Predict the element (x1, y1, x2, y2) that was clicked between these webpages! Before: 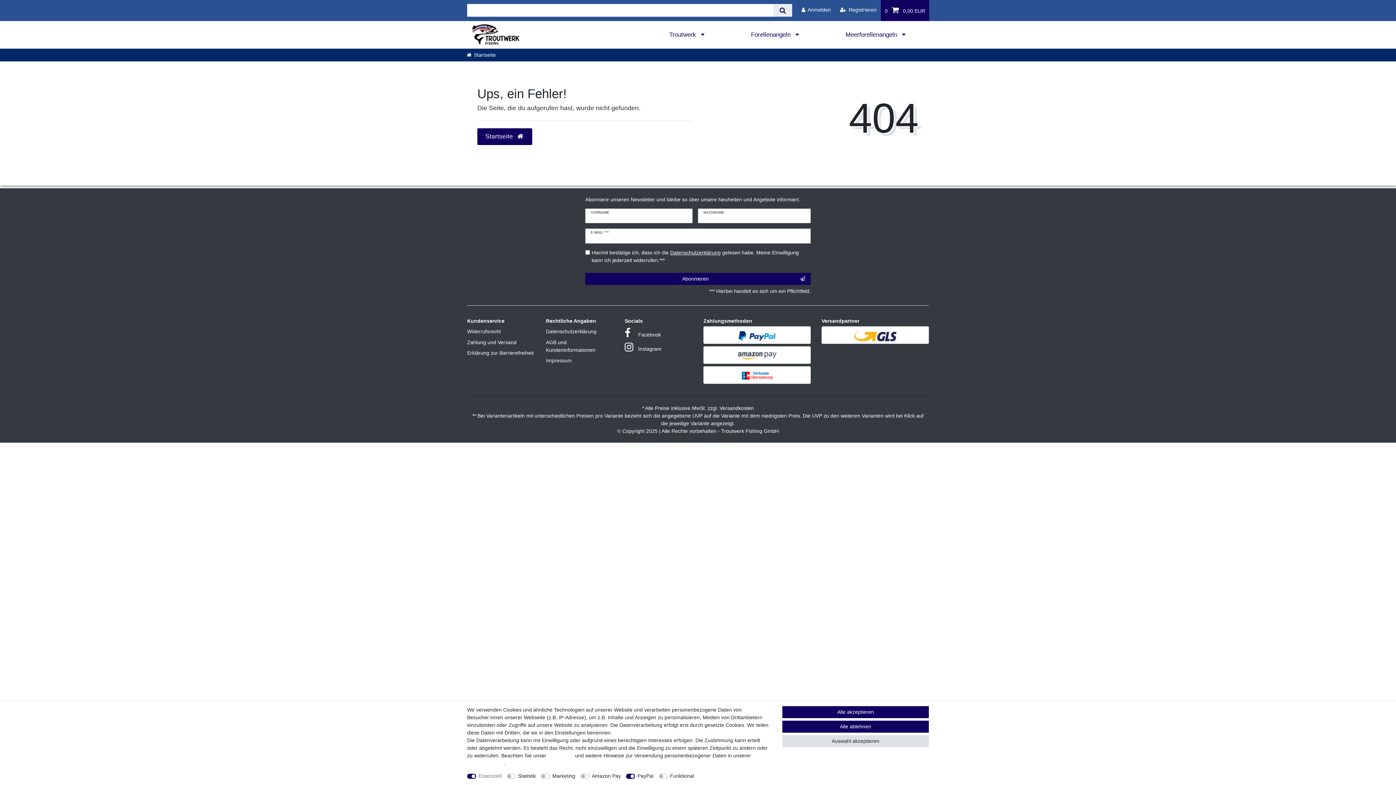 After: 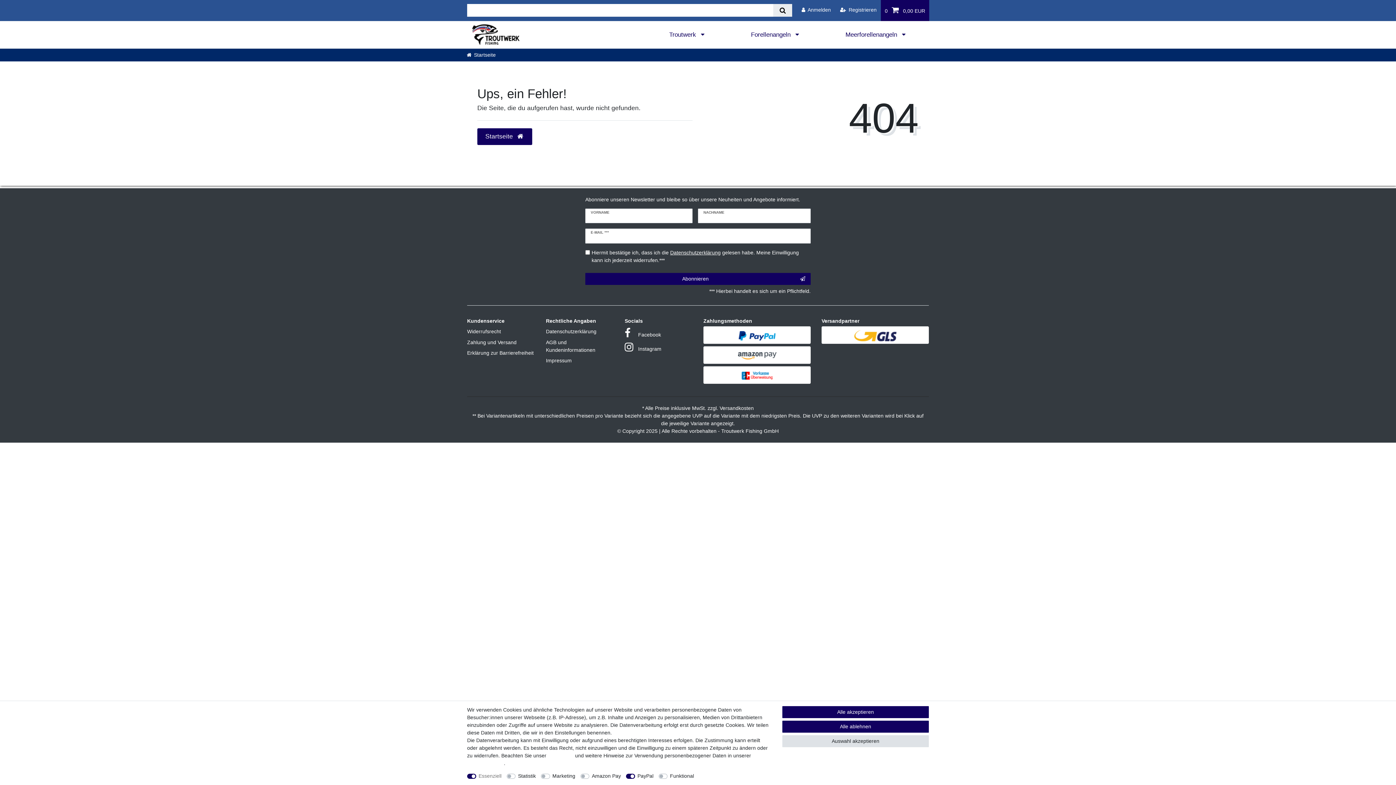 Action: bbox: (773, 4, 792, 16) label: Suche